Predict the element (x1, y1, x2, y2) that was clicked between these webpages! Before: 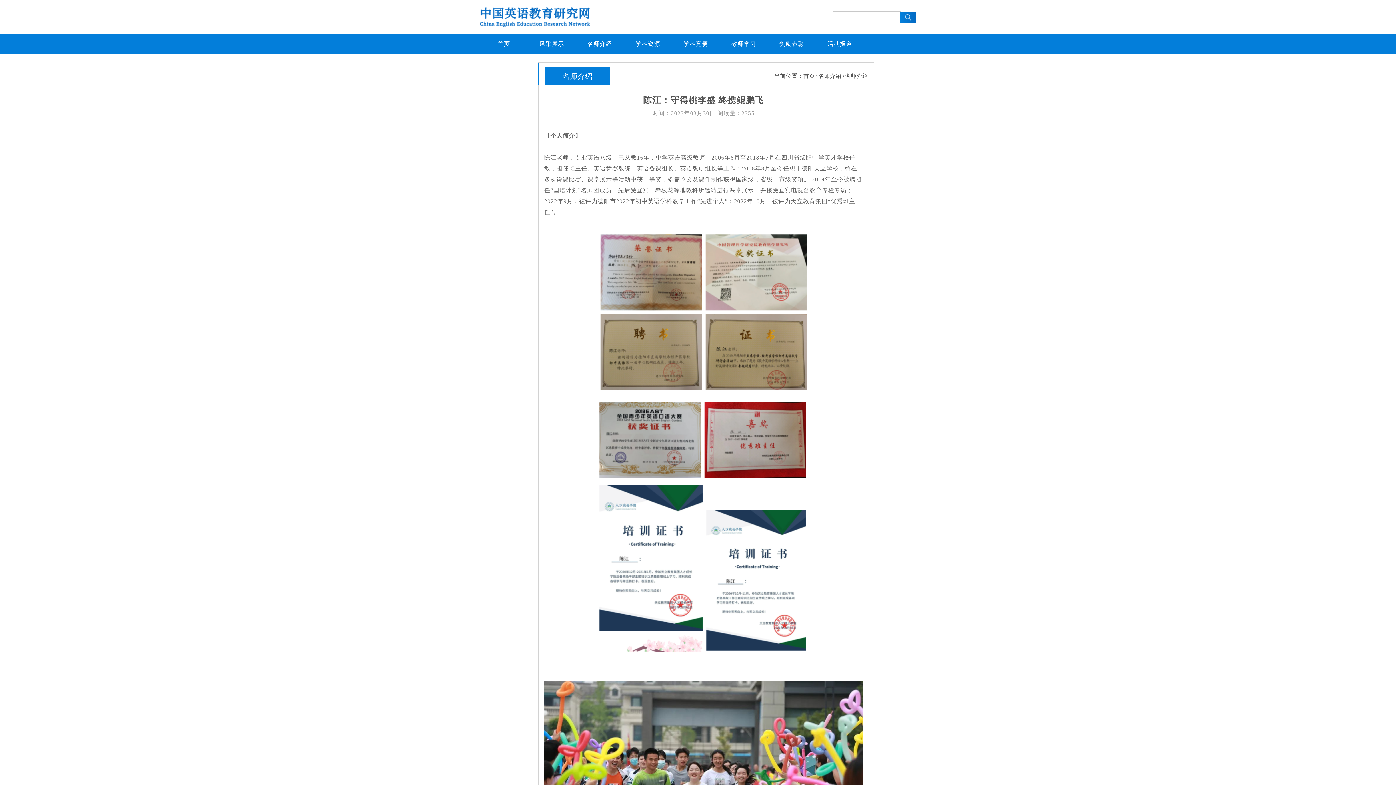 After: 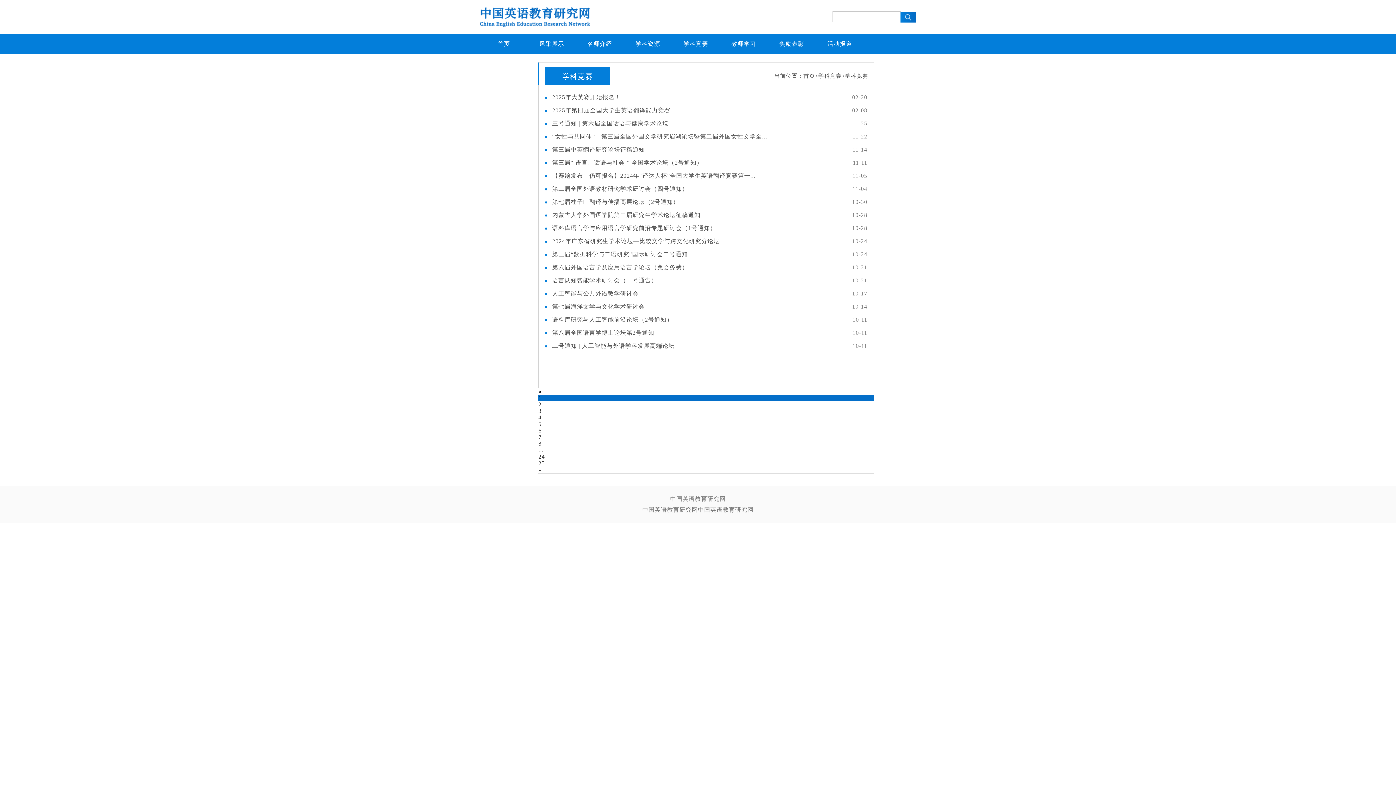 Action: label: 学科竞赛 bbox: (674, 36, 717, 51)